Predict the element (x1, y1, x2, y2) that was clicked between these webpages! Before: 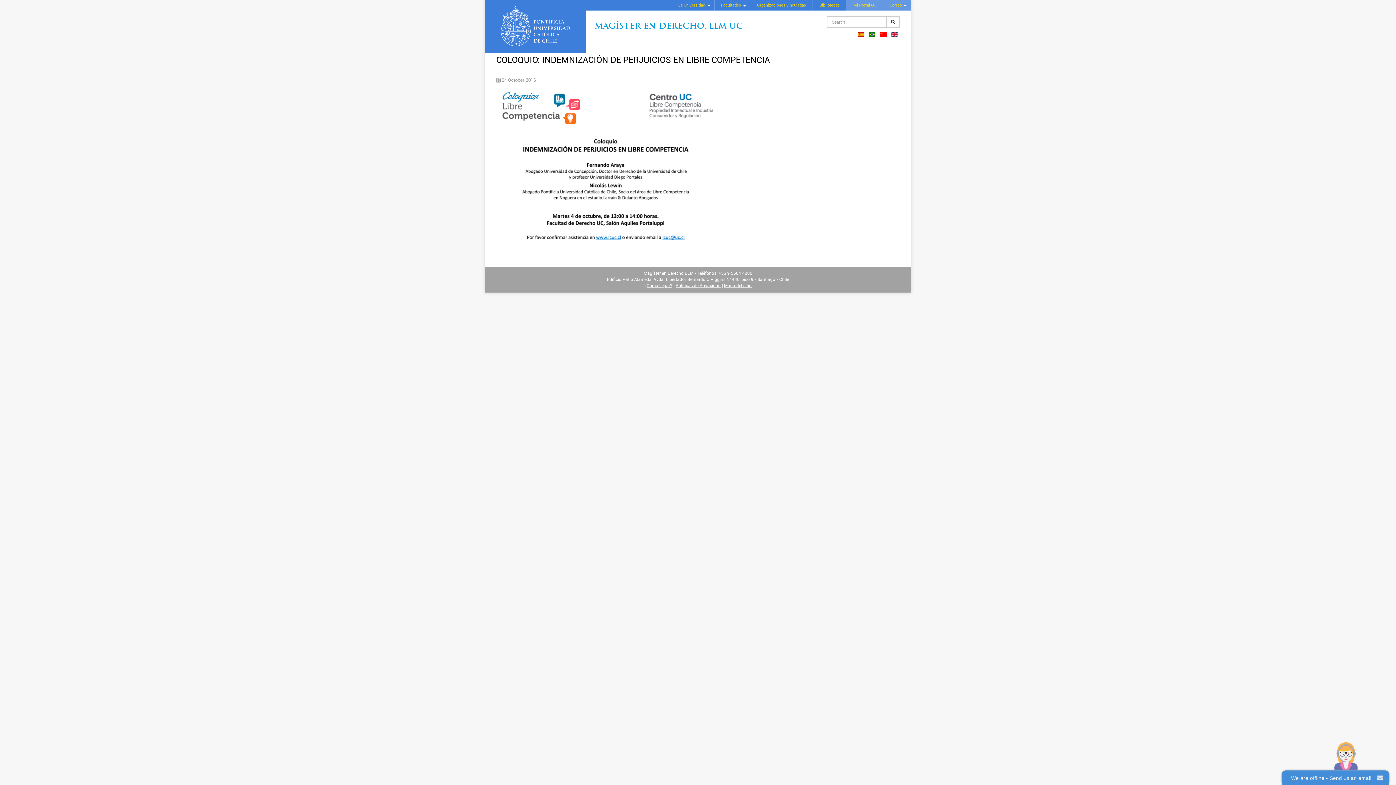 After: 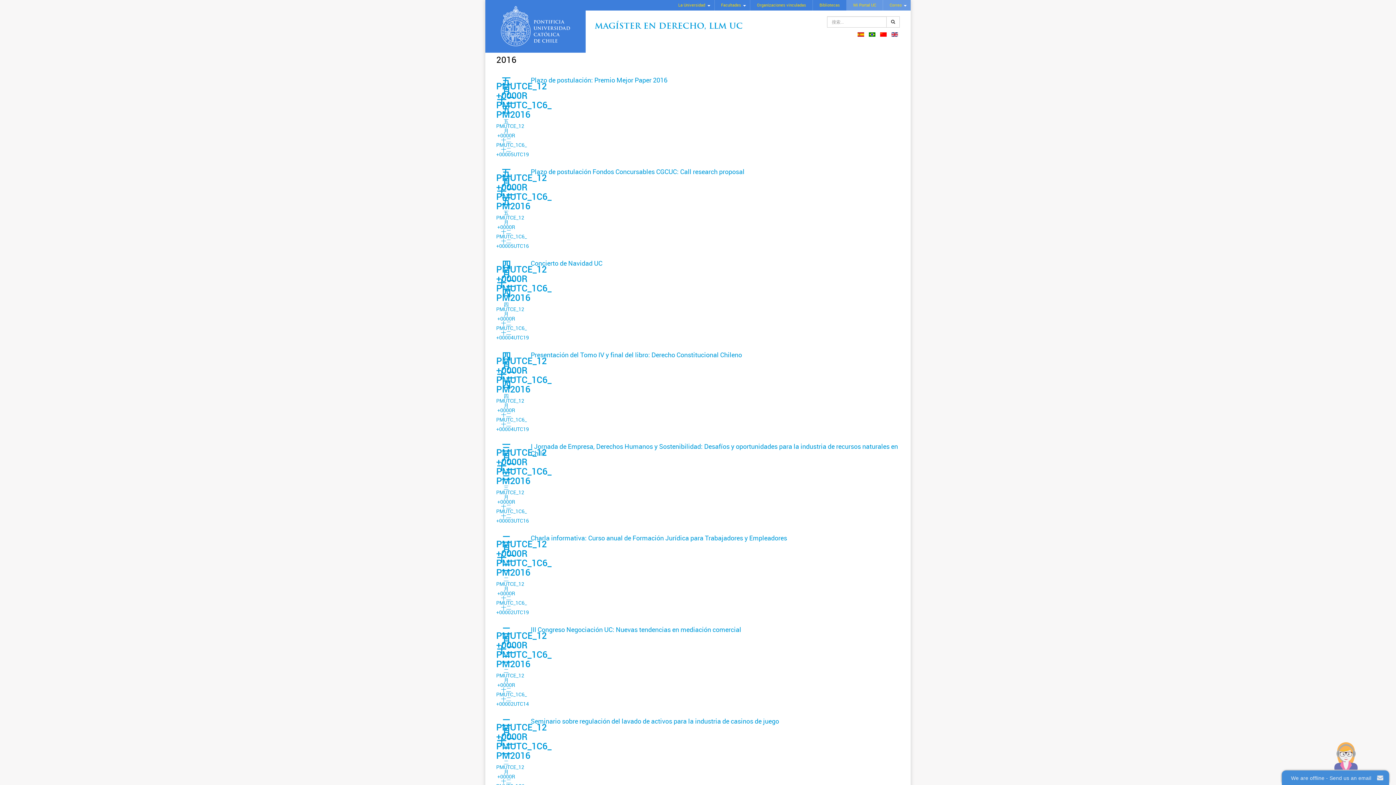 Action: bbox: (880, 31, 886, 36)